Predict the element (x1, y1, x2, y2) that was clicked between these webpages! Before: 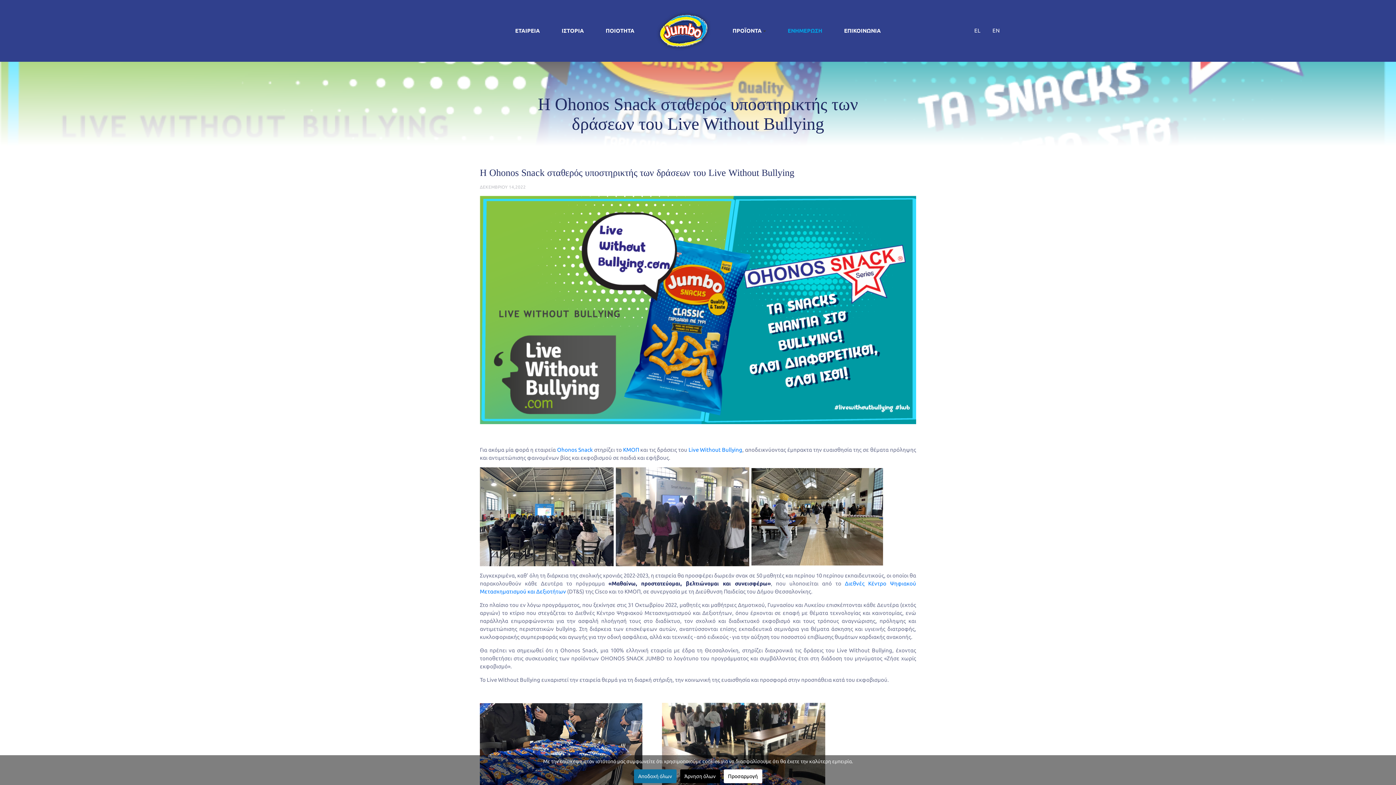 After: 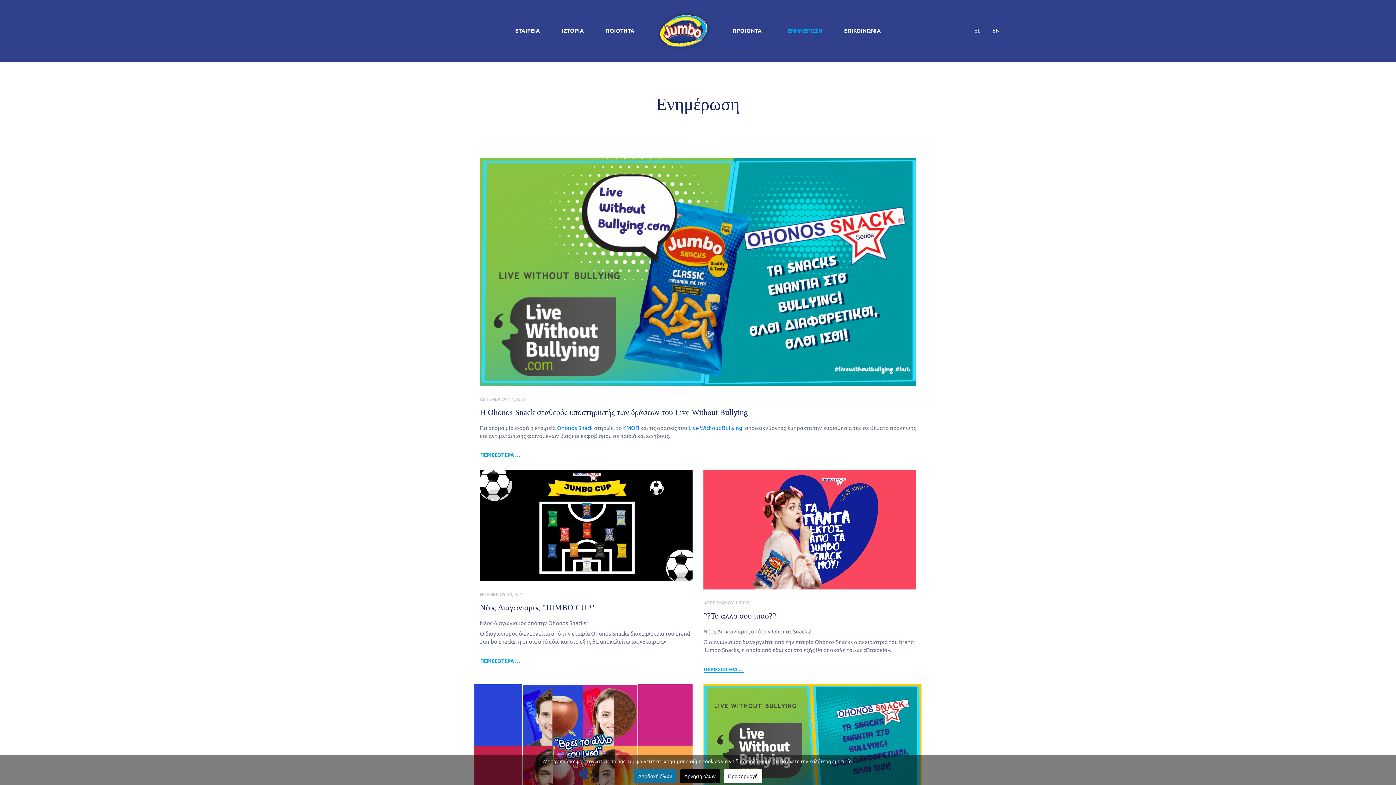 Action: label: ΕΝΗΜΕΡΩΣΗ bbox: (787, 21, 822, 40)